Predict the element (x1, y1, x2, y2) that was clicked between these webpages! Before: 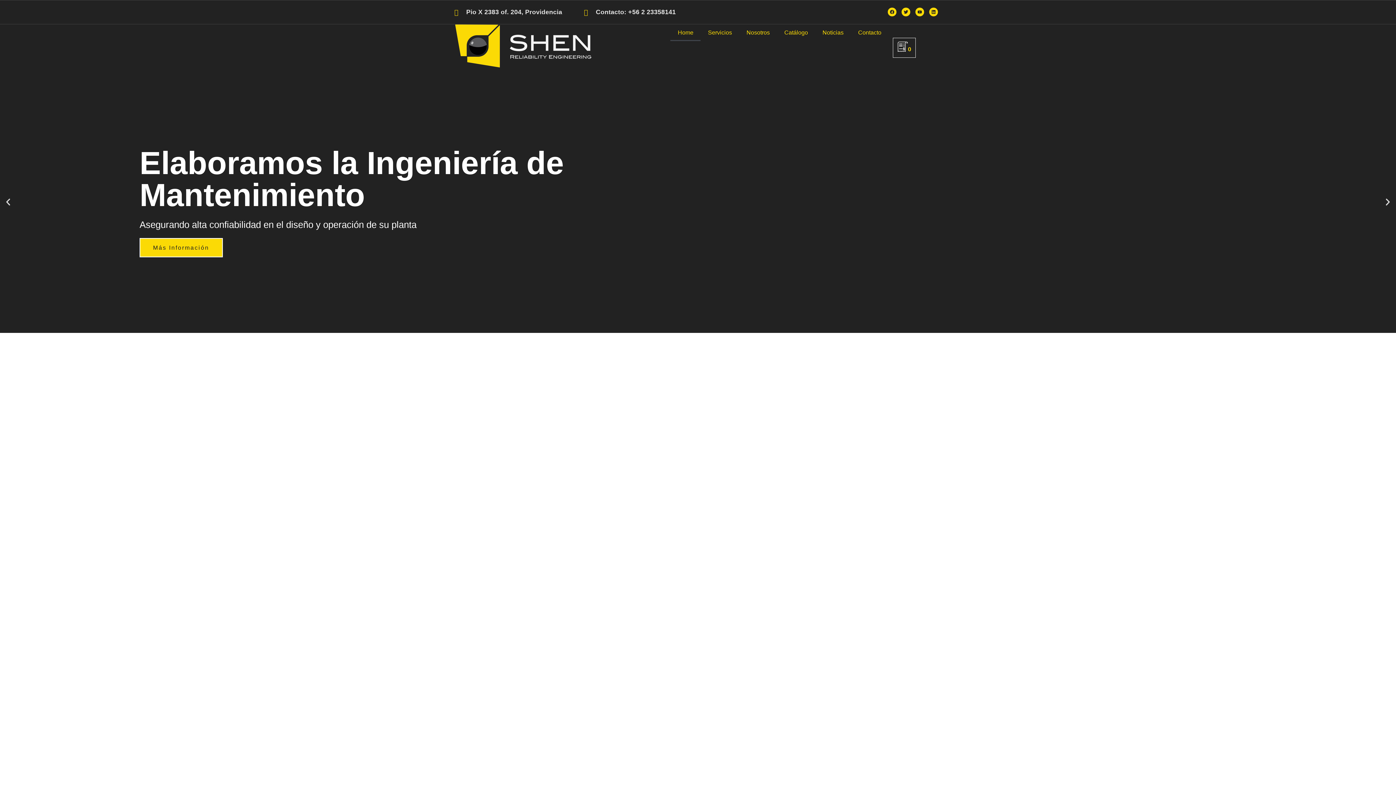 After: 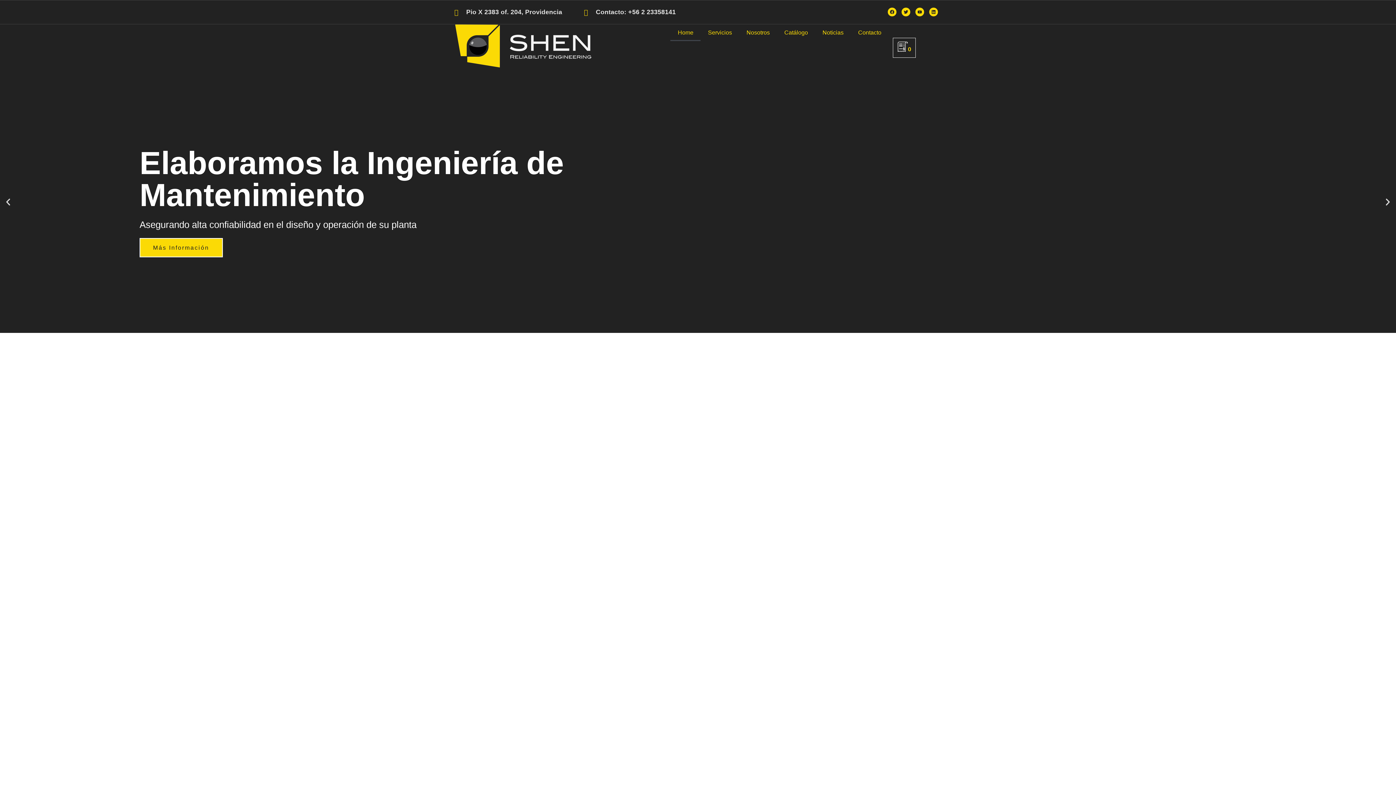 Action: label: Previous slide bbox: (3, 197, 12, 206)